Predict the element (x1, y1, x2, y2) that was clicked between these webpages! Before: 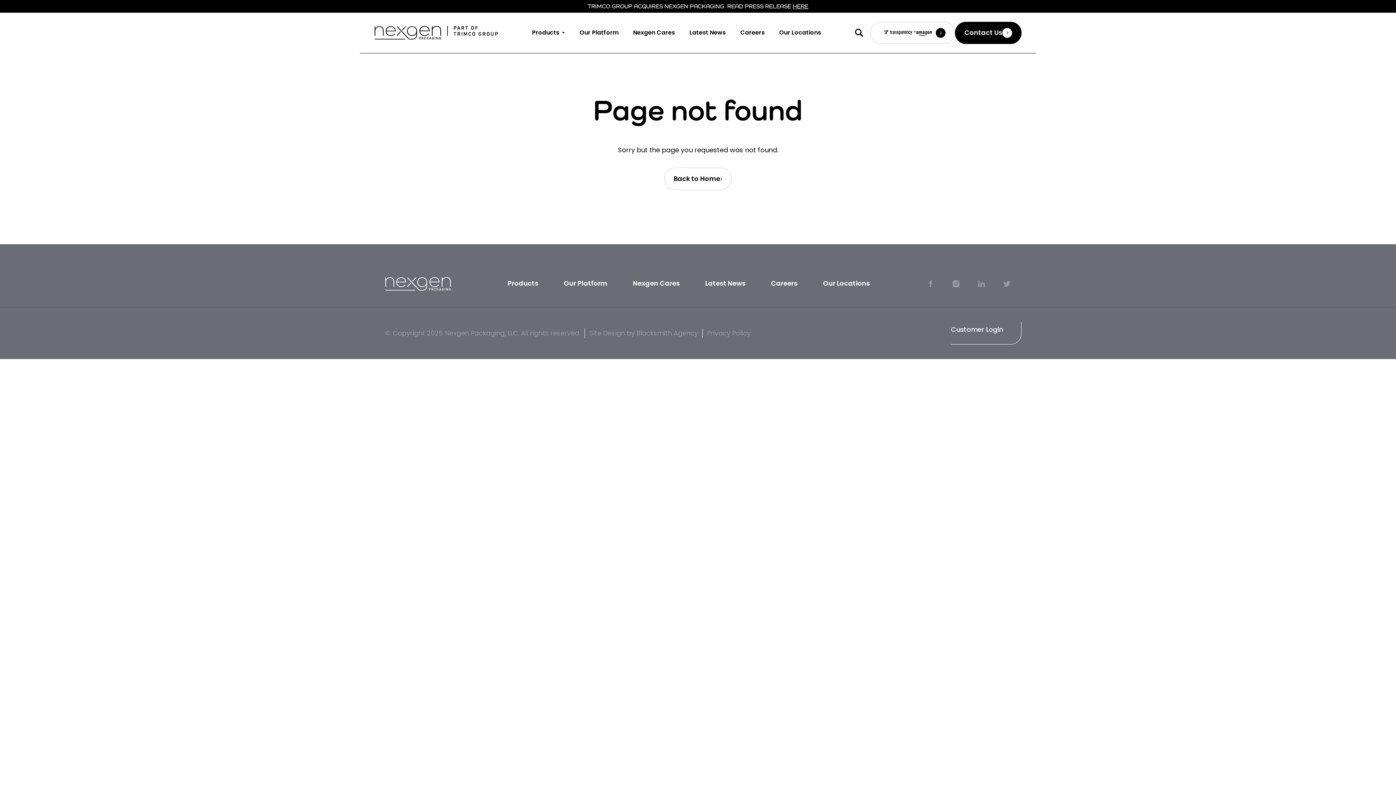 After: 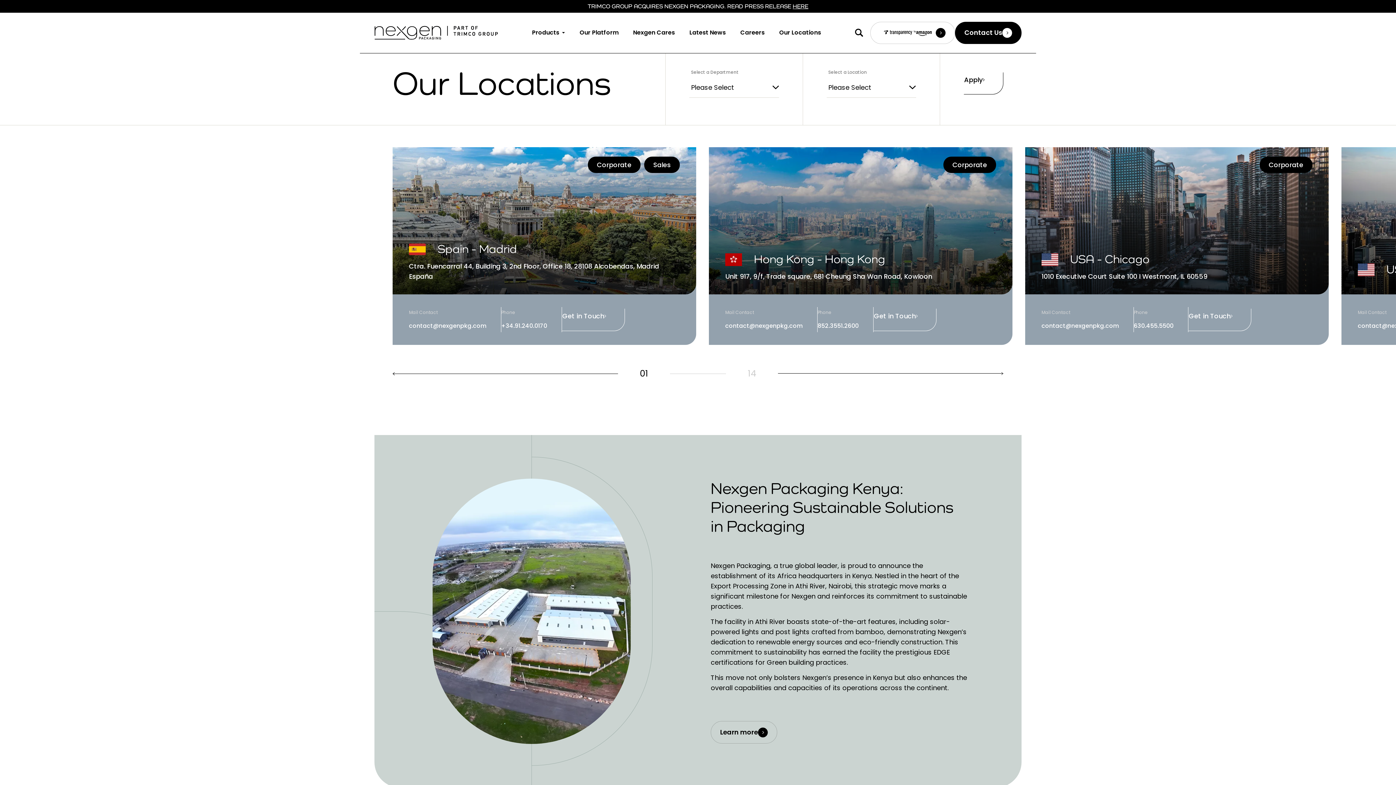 Action: label: Our Locations bbox: (779, 27, 821, 37)